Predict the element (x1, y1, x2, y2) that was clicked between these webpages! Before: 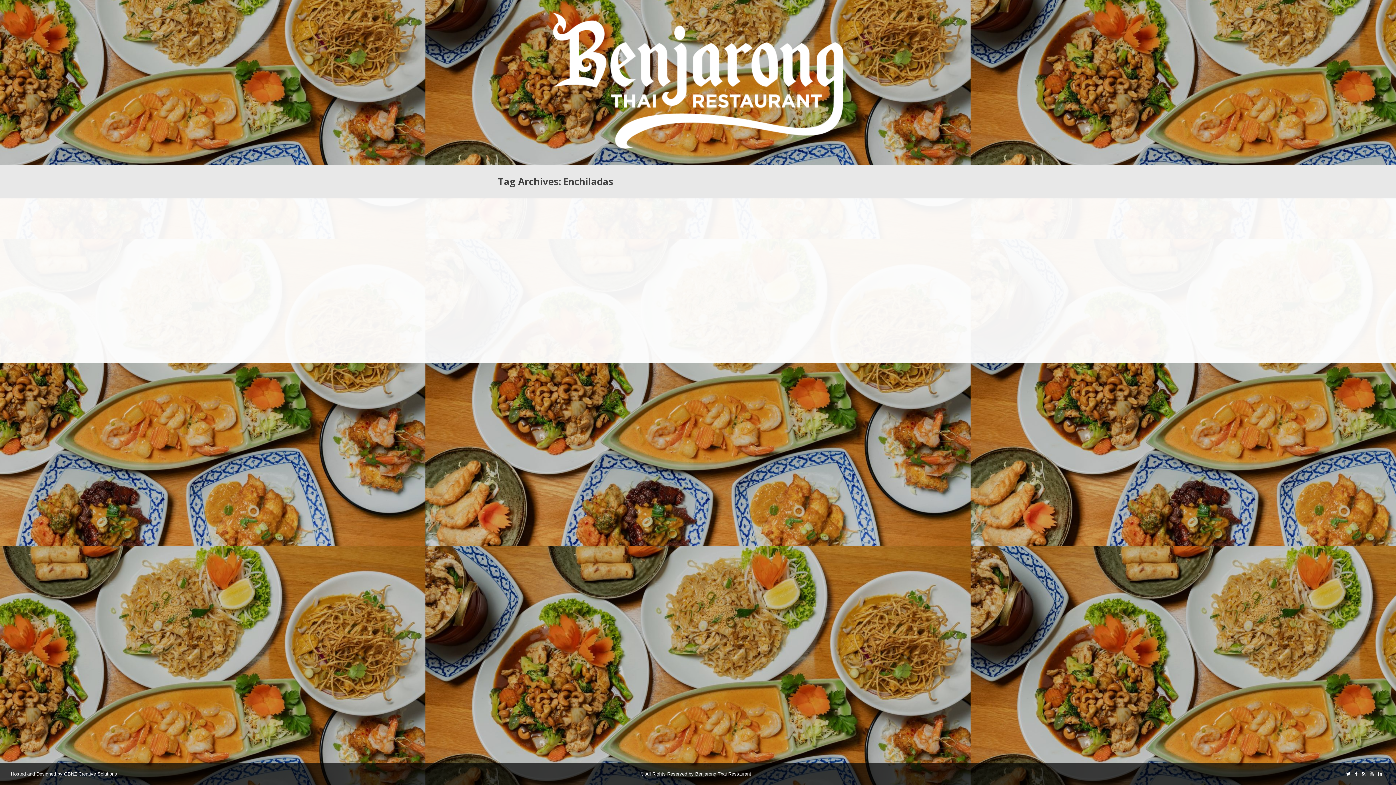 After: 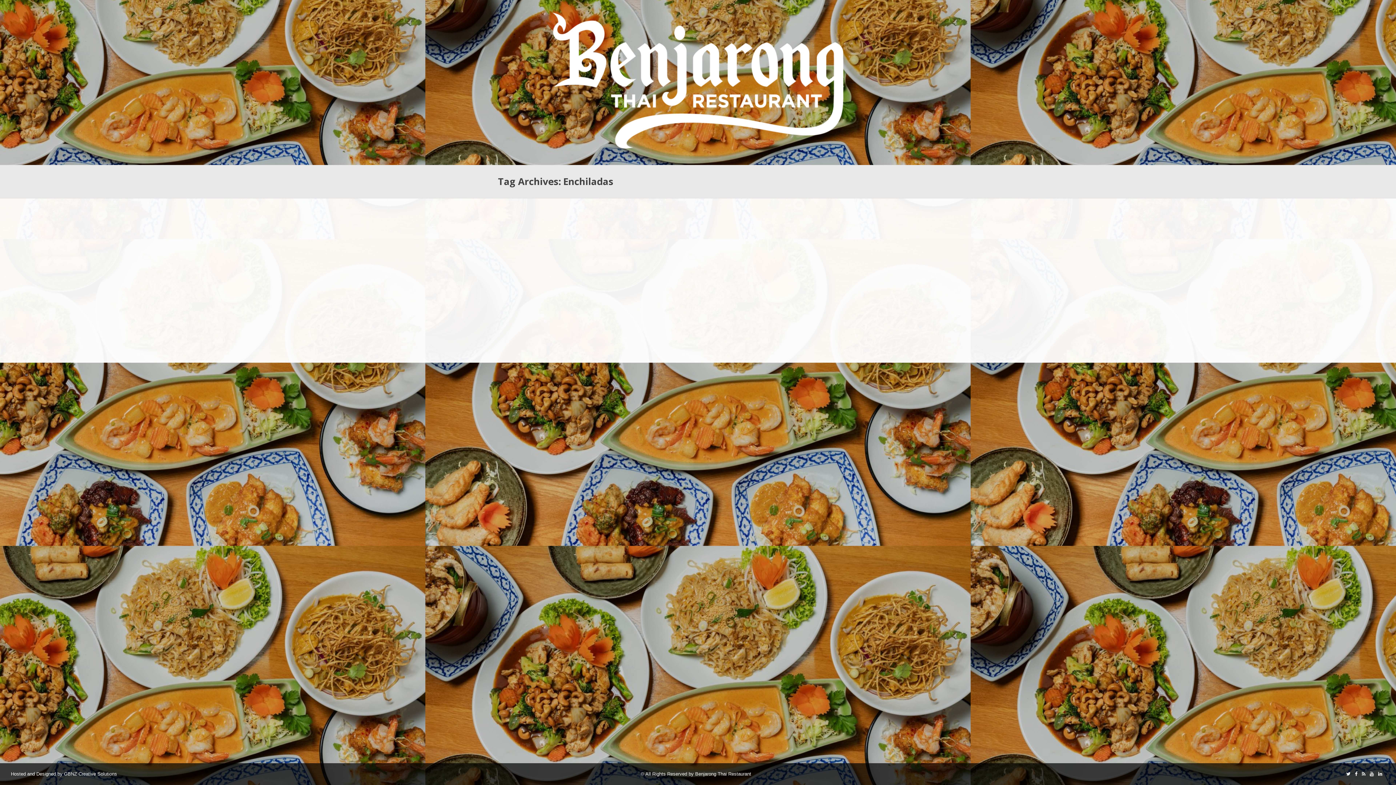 Action: bbox: (1346, 771, 1350, 777)